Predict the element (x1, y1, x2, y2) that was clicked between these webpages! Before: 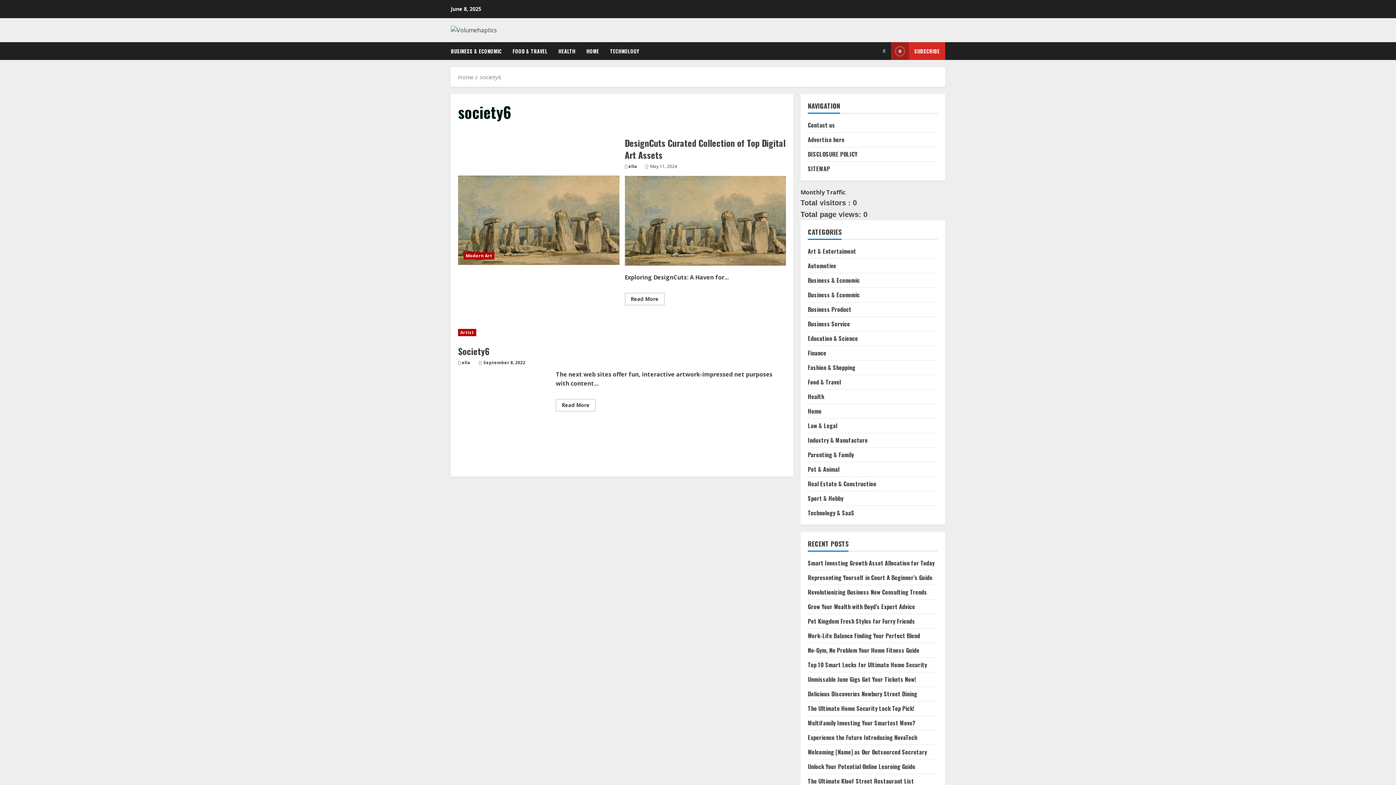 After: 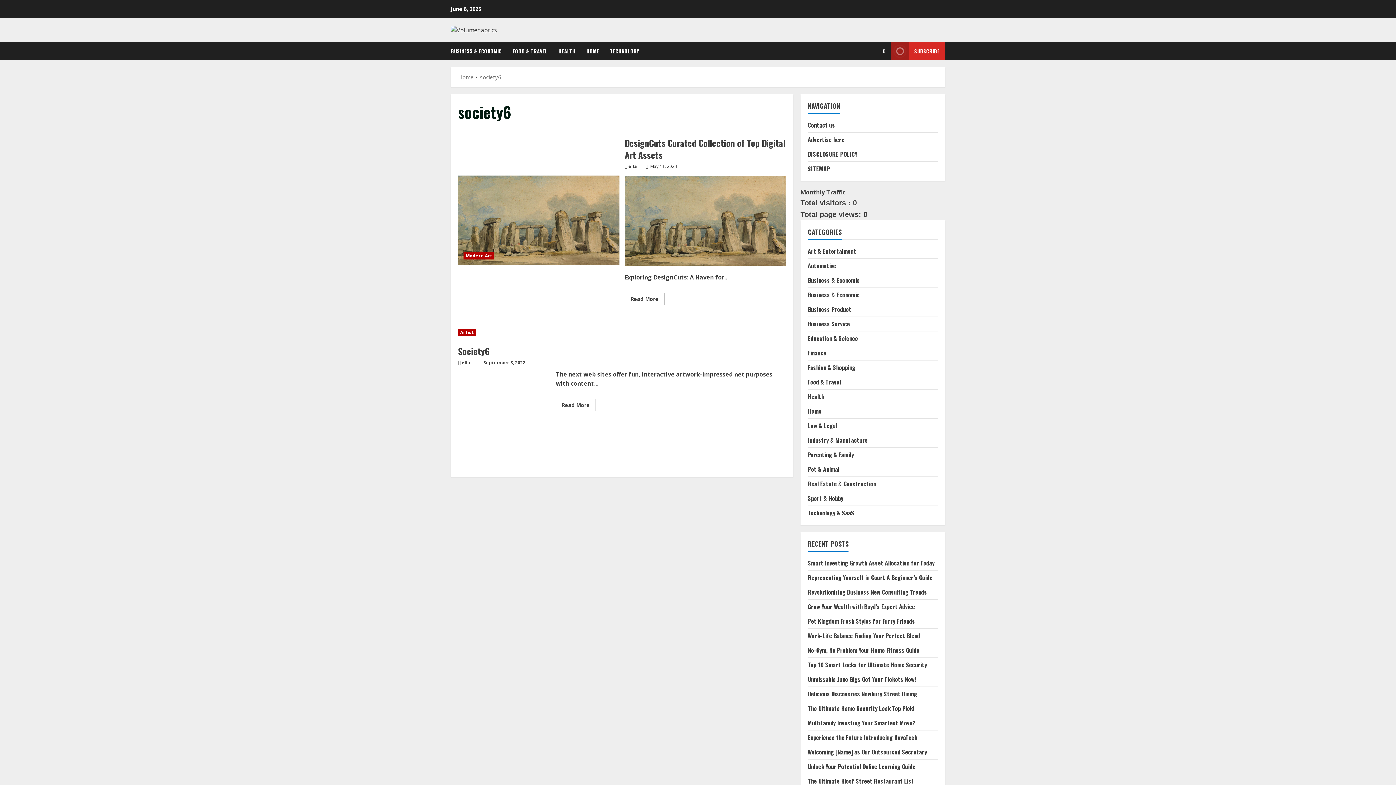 Action: bbox: (480, 126, 501, 133) label: society6